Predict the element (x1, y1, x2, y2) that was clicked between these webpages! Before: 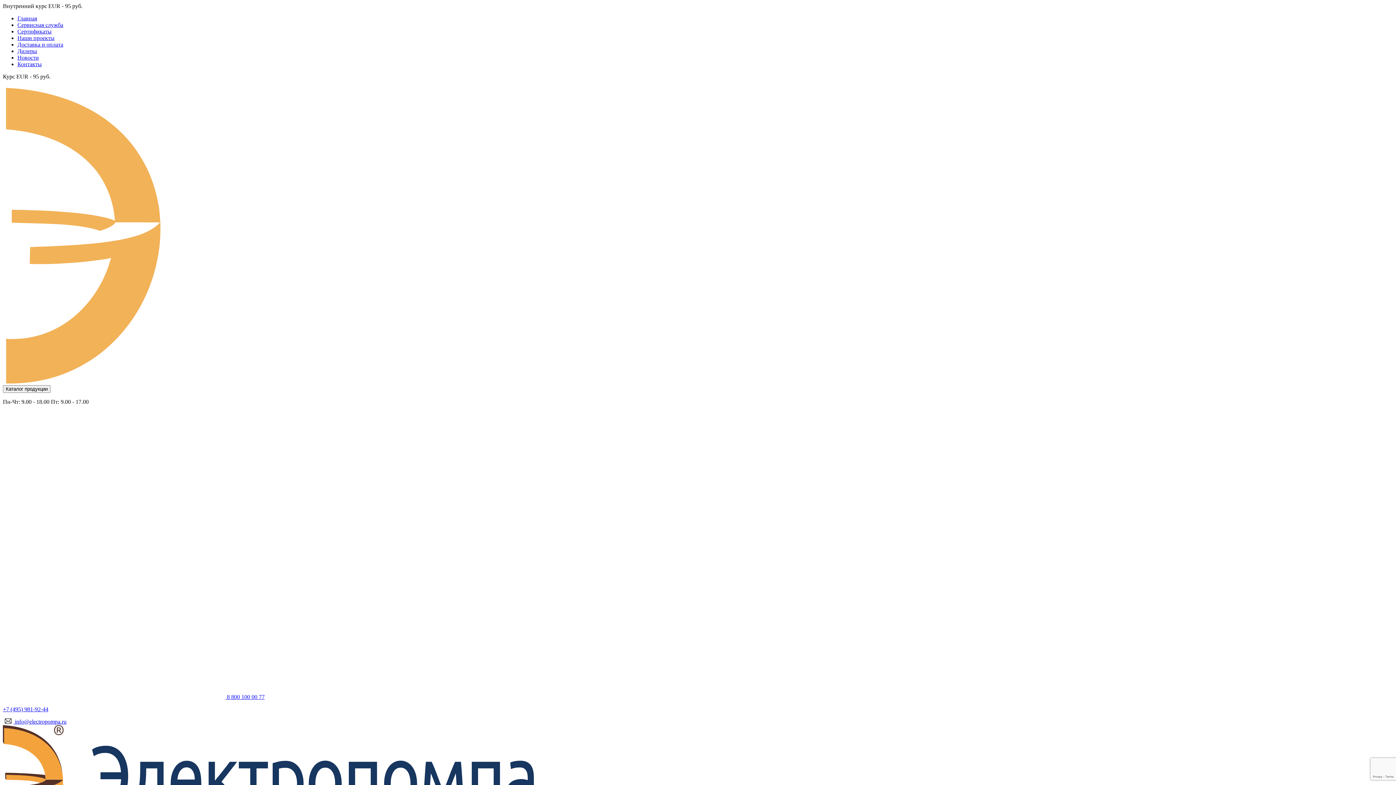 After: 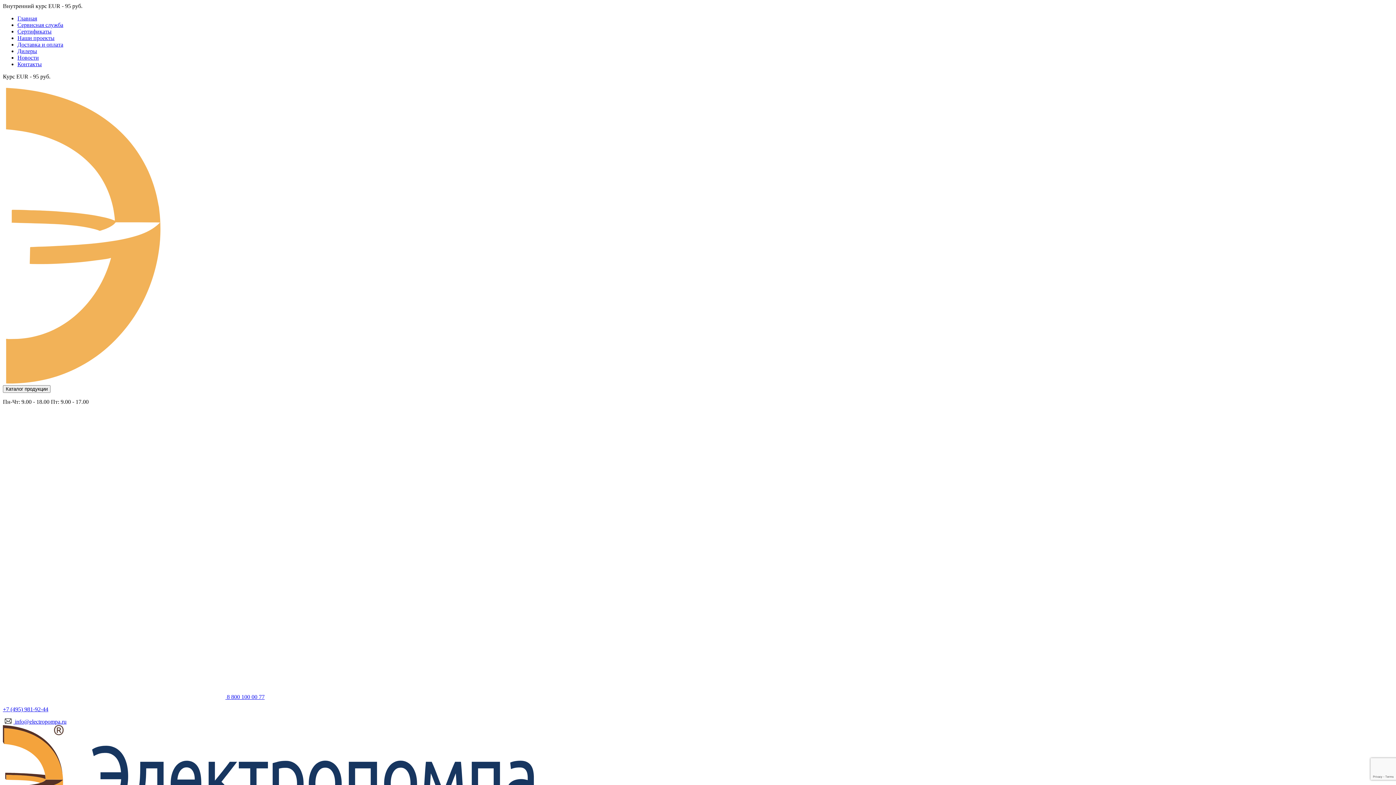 Action: bbox: (17, 21, 63, 28) label: Сервисная служба